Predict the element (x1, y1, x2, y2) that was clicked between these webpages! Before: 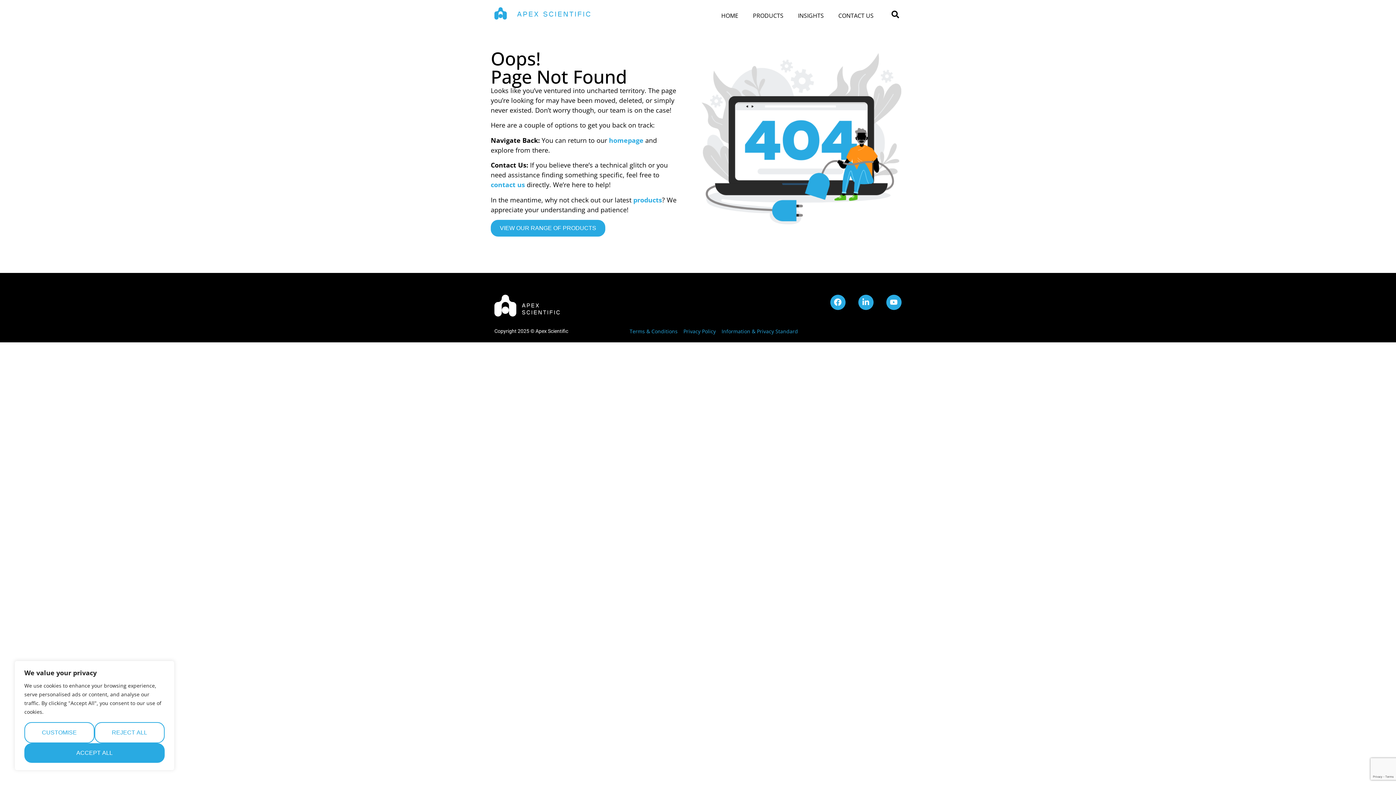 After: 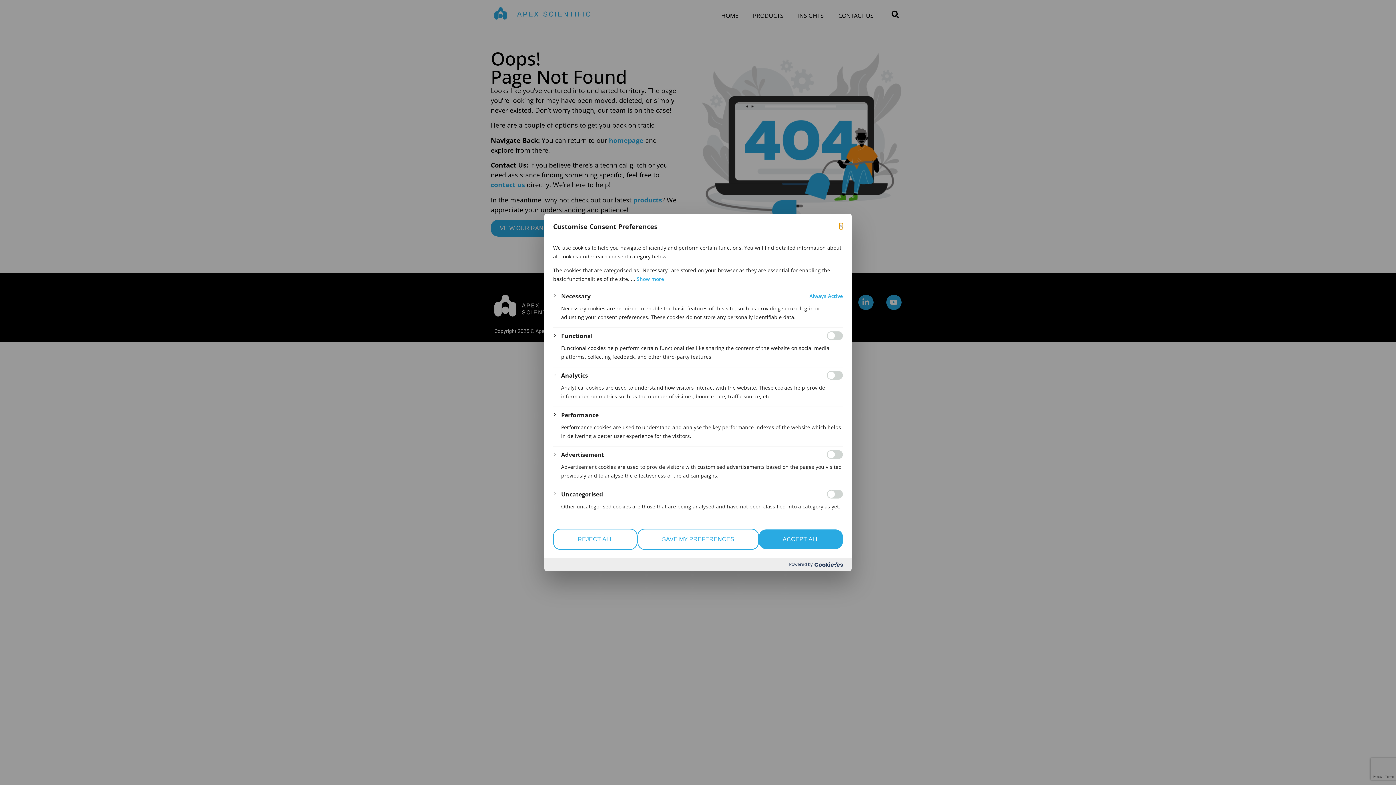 Action: label: Customise bbox: (24, 722, 94, 743)